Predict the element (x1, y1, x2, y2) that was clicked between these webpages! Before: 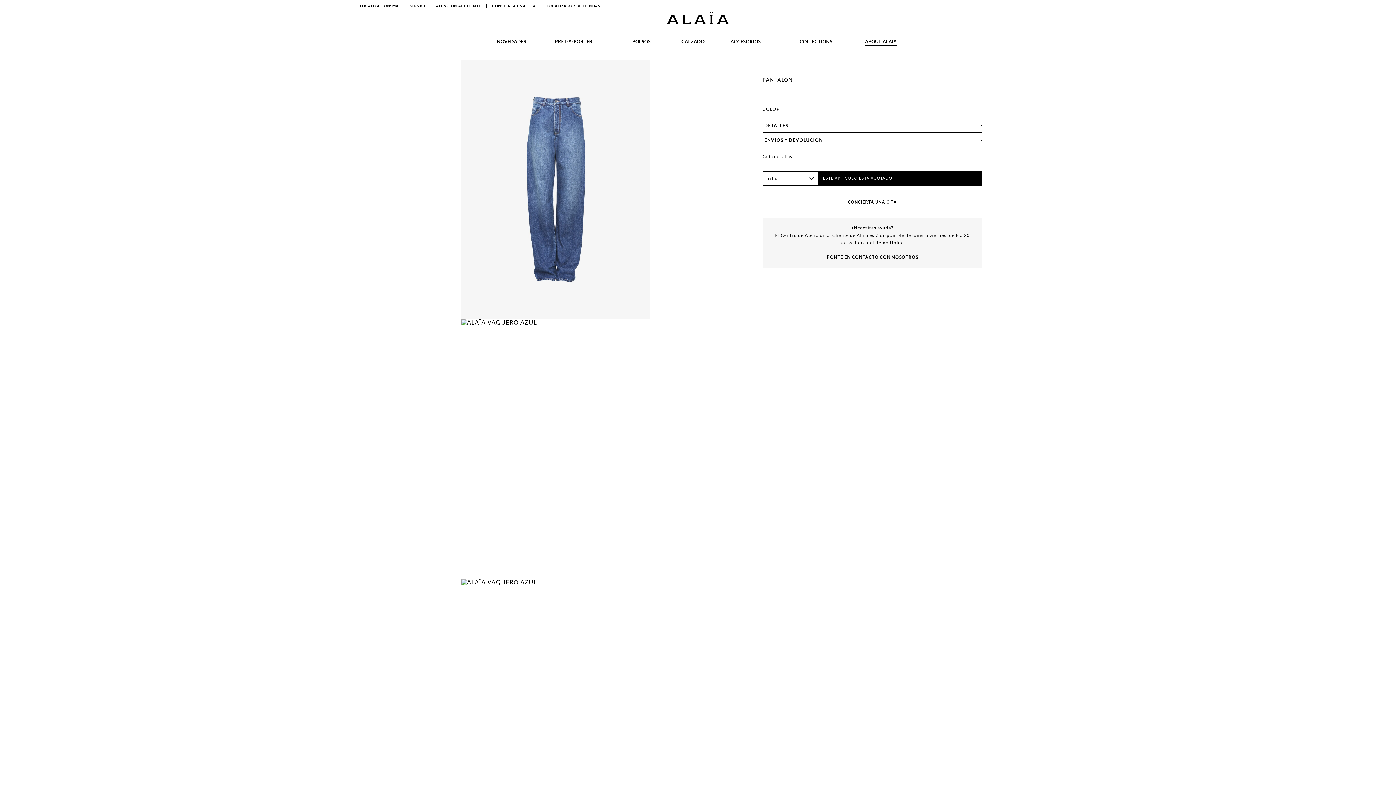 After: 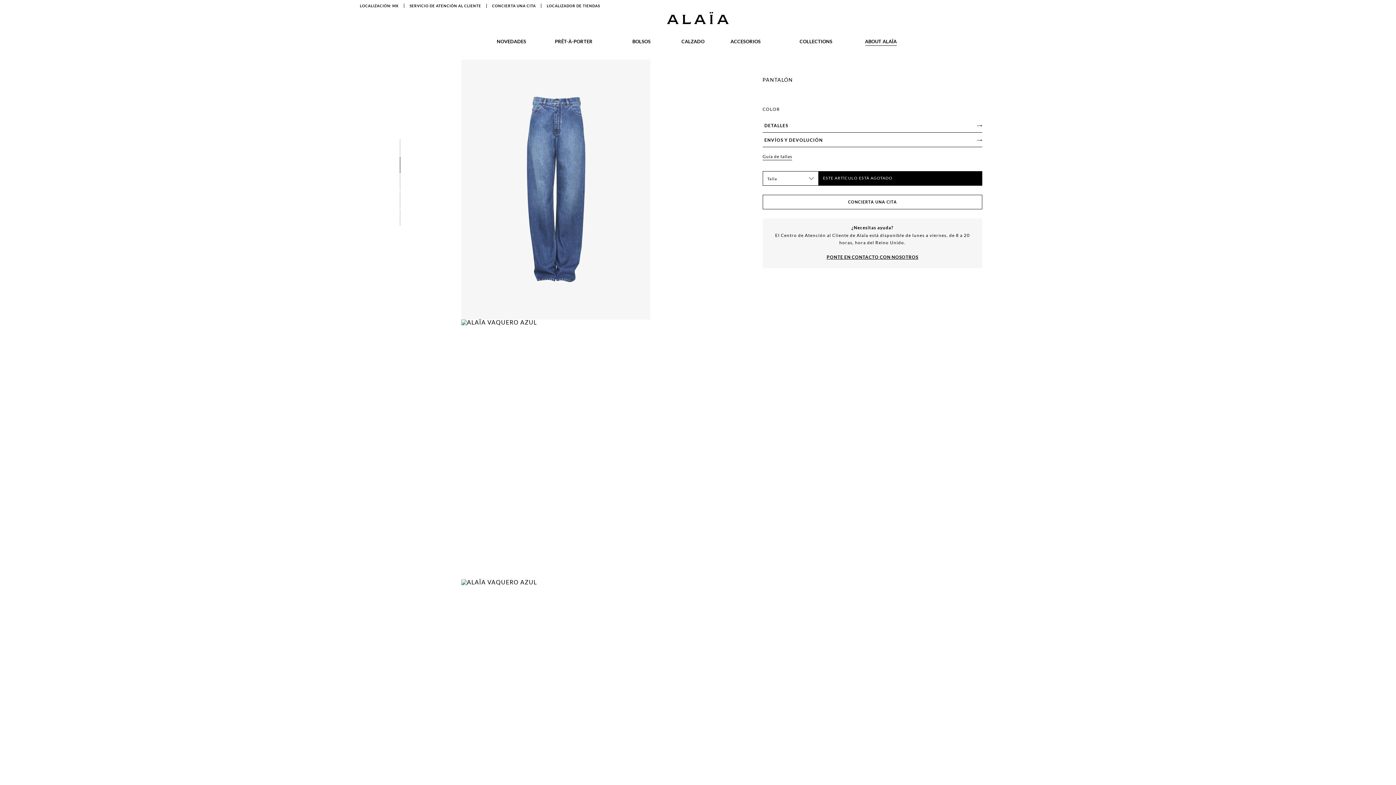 Action: bbox: (865, 40, 896, 45) label: ABOUT ALAÏA